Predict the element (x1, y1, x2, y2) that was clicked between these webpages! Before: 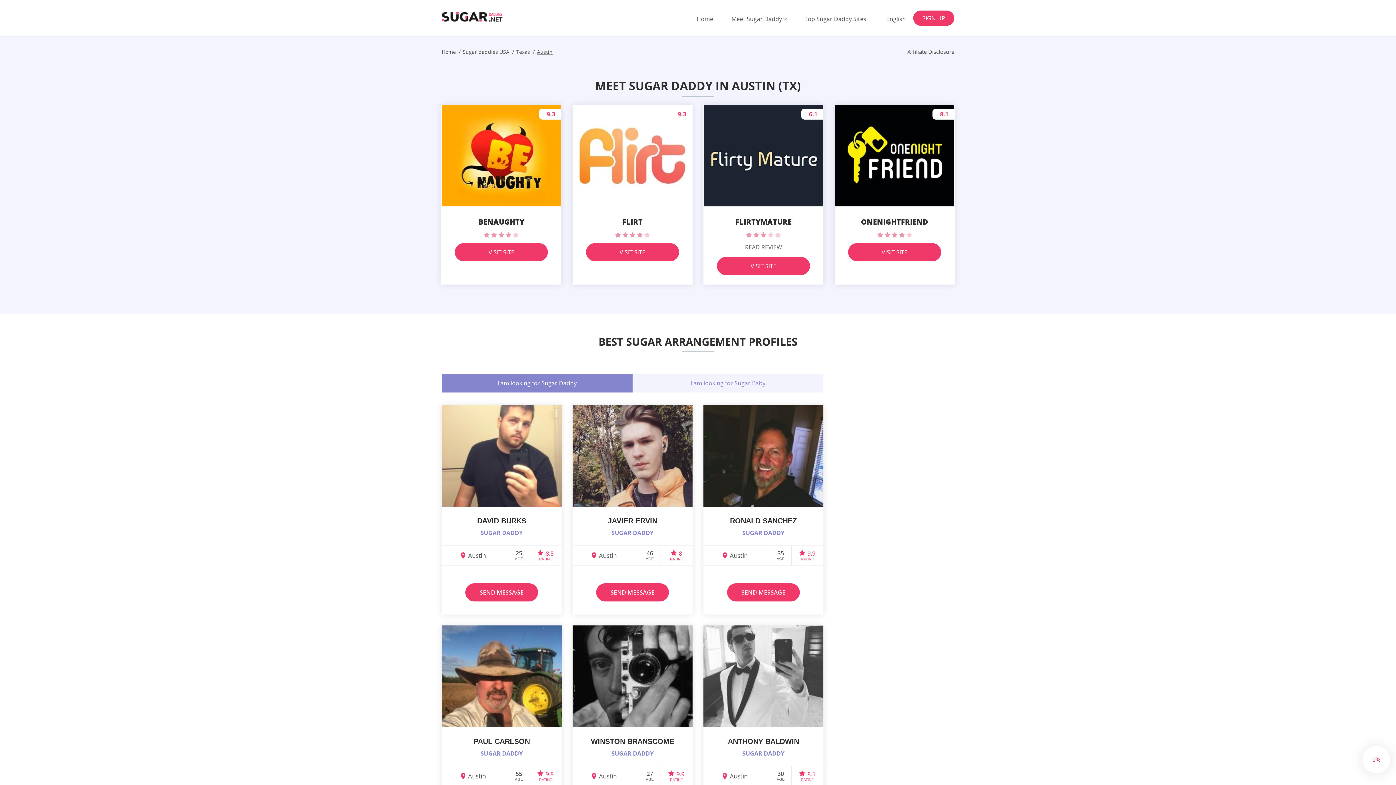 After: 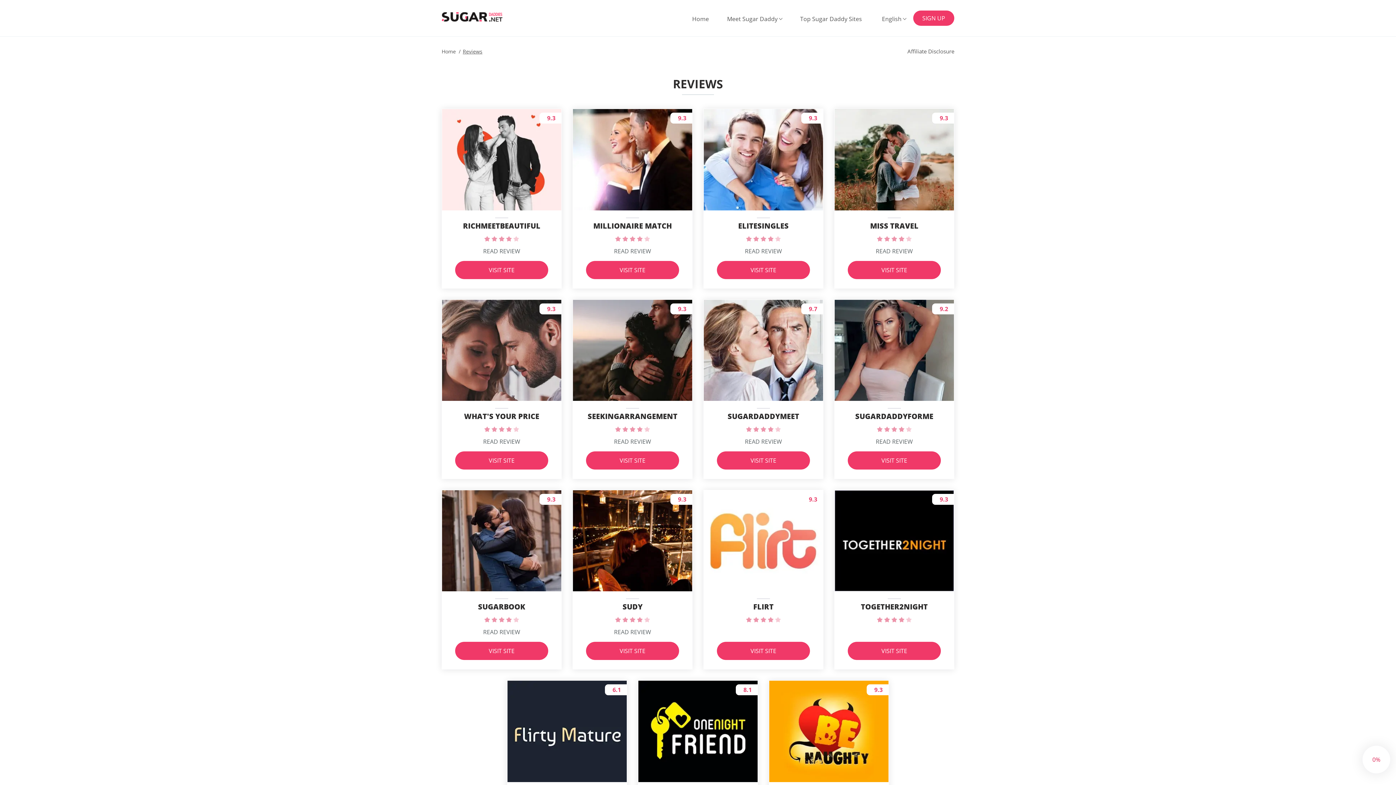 Action: bbox: (797, 14, 873, 23) label: Top Sugar Daddy Sites